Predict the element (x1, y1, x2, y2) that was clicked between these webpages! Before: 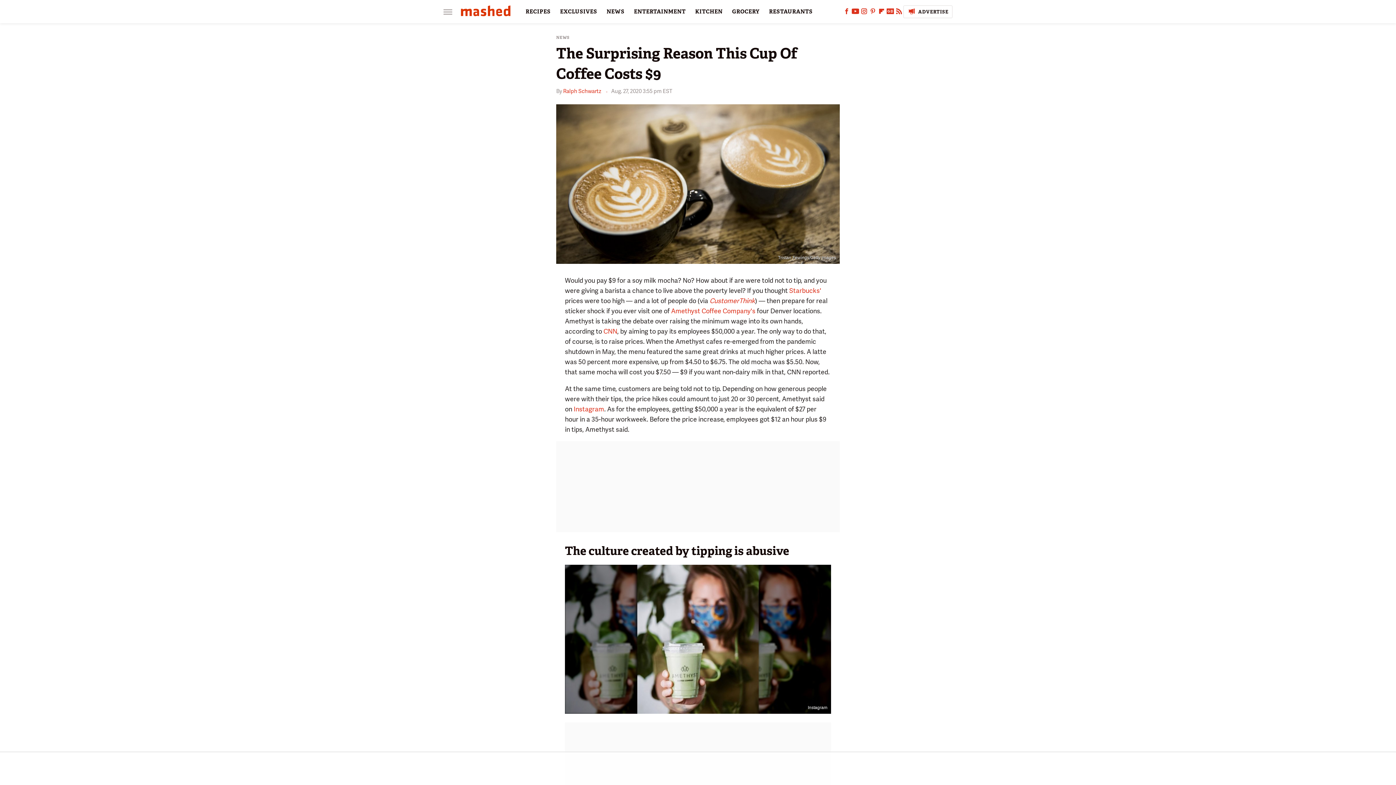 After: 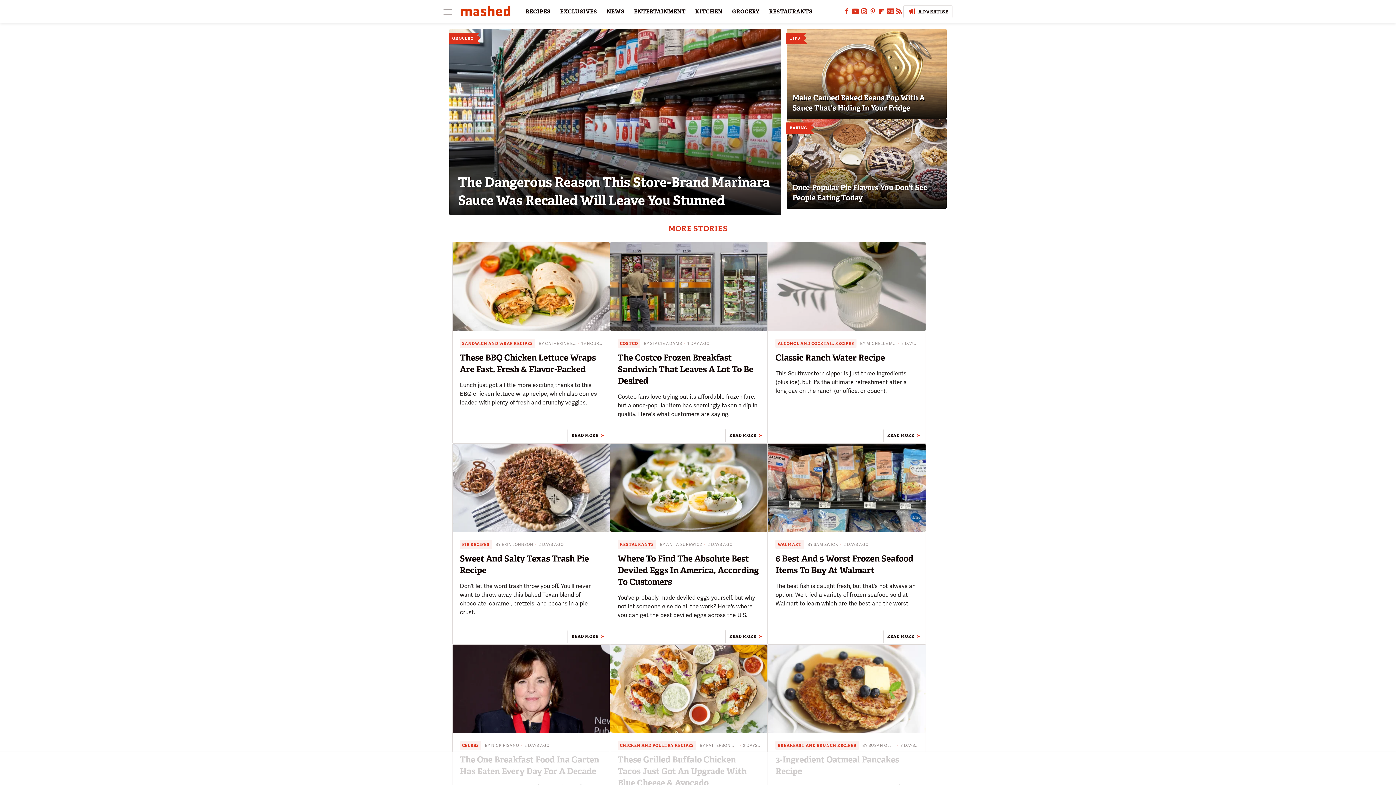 Action: bbox: (461, 5, 510, 16)